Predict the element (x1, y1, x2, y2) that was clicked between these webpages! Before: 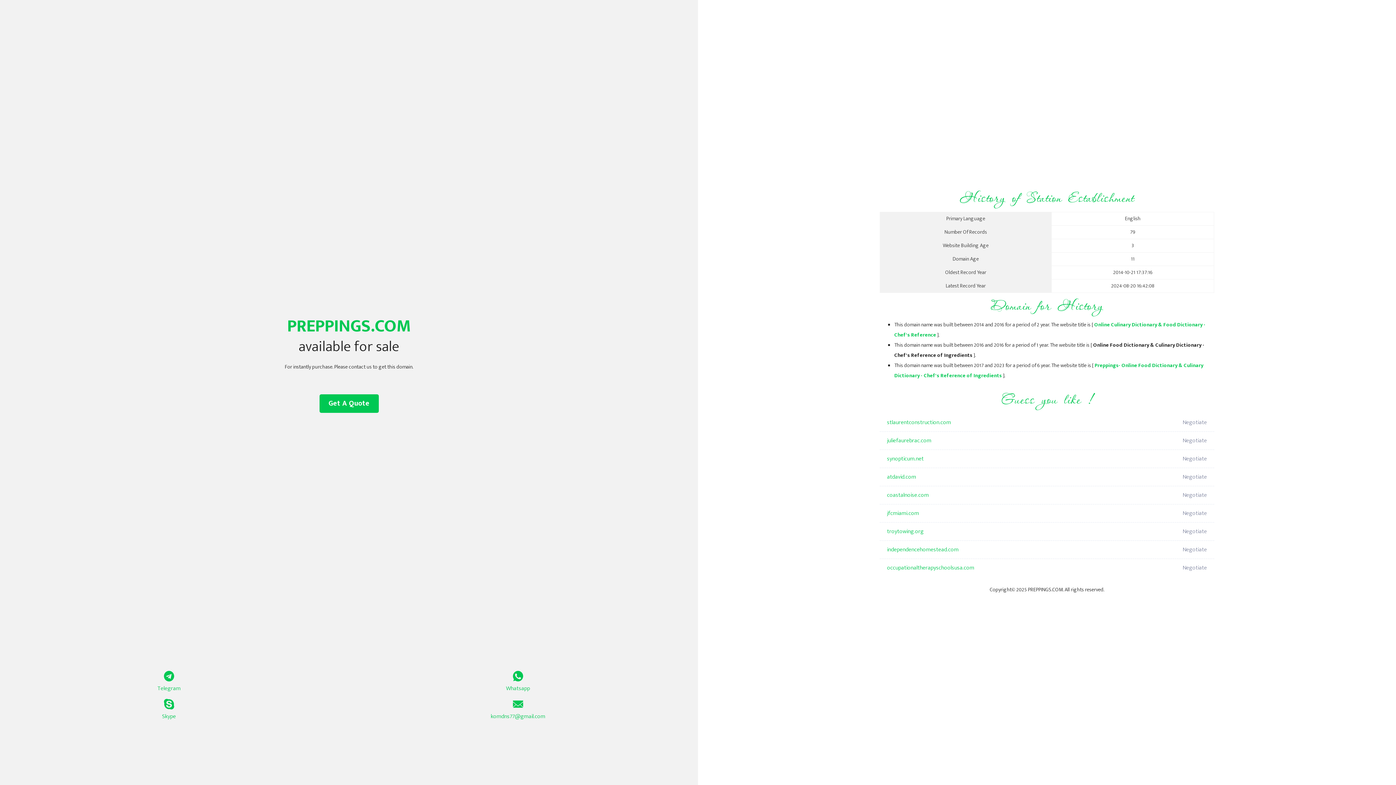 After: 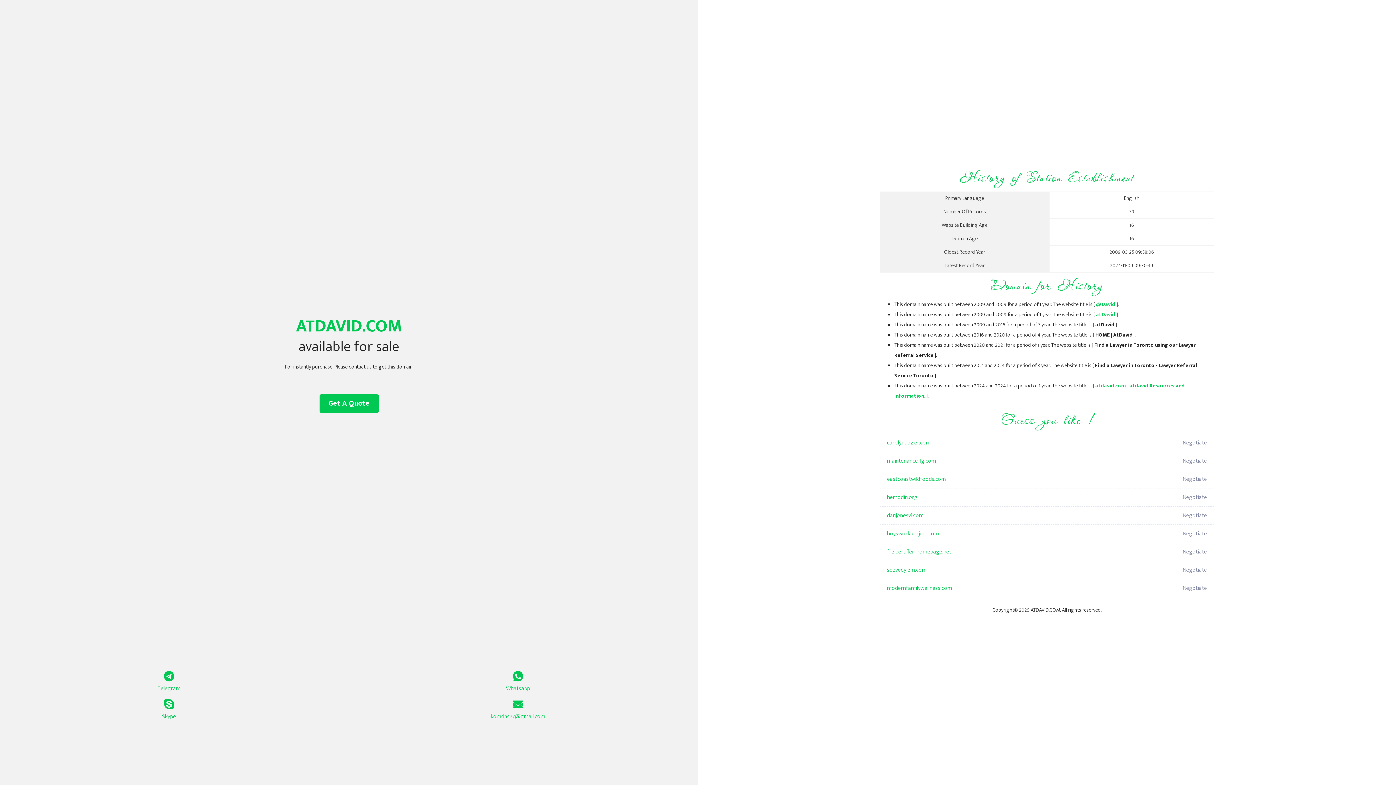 Action: label: atdavid.com bbox: (887, 468, 1098, 486)